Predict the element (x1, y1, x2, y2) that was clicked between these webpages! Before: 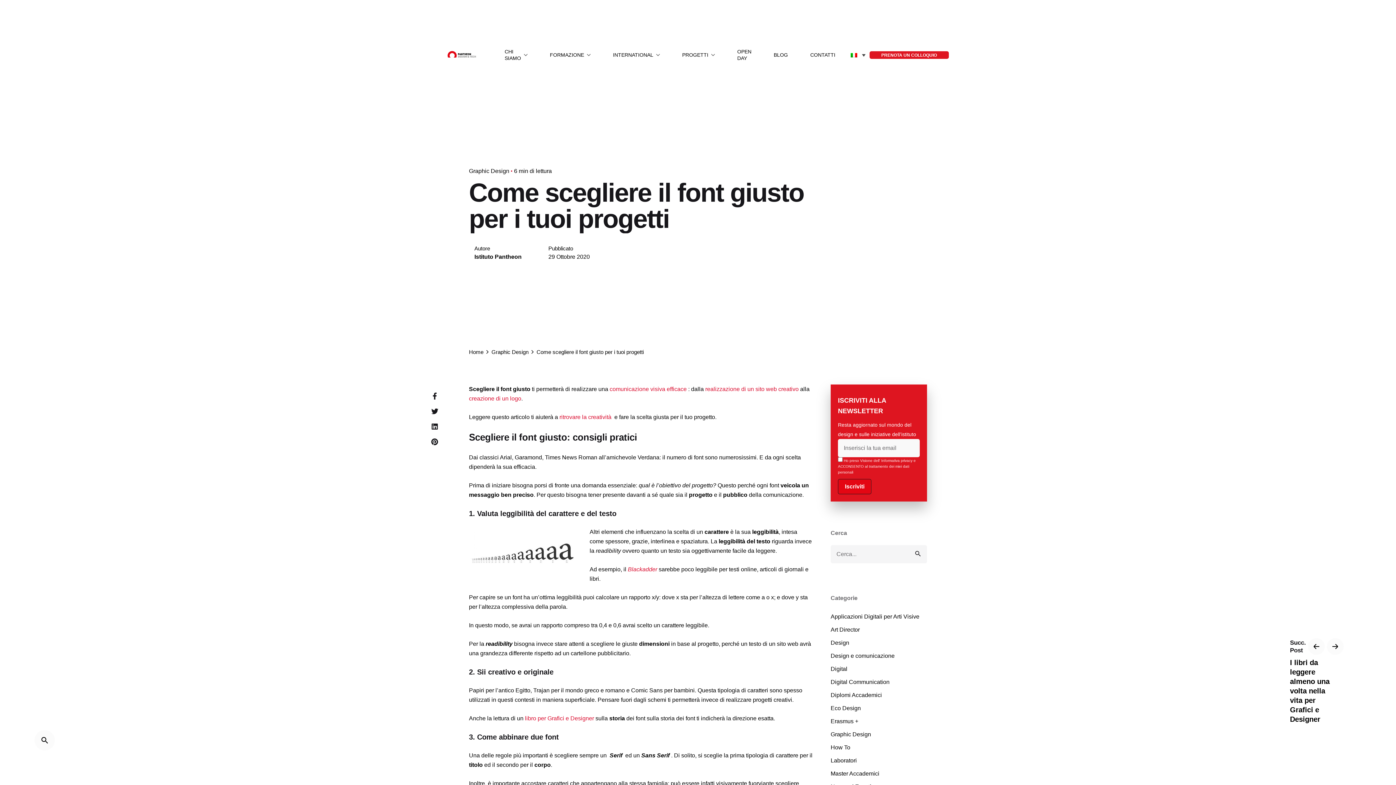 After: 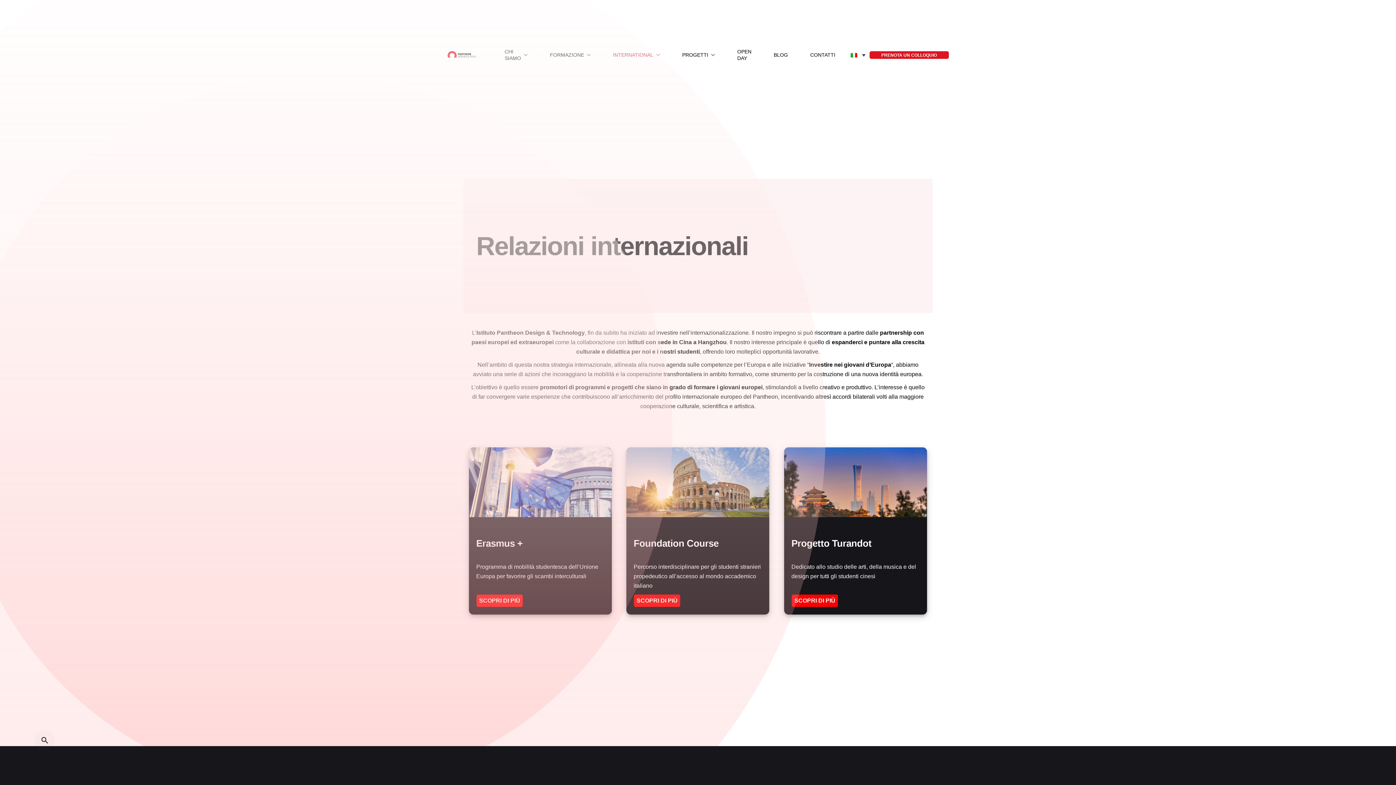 Action: bbox: (601, 51, 671, 58) label: INTERNATIONAL